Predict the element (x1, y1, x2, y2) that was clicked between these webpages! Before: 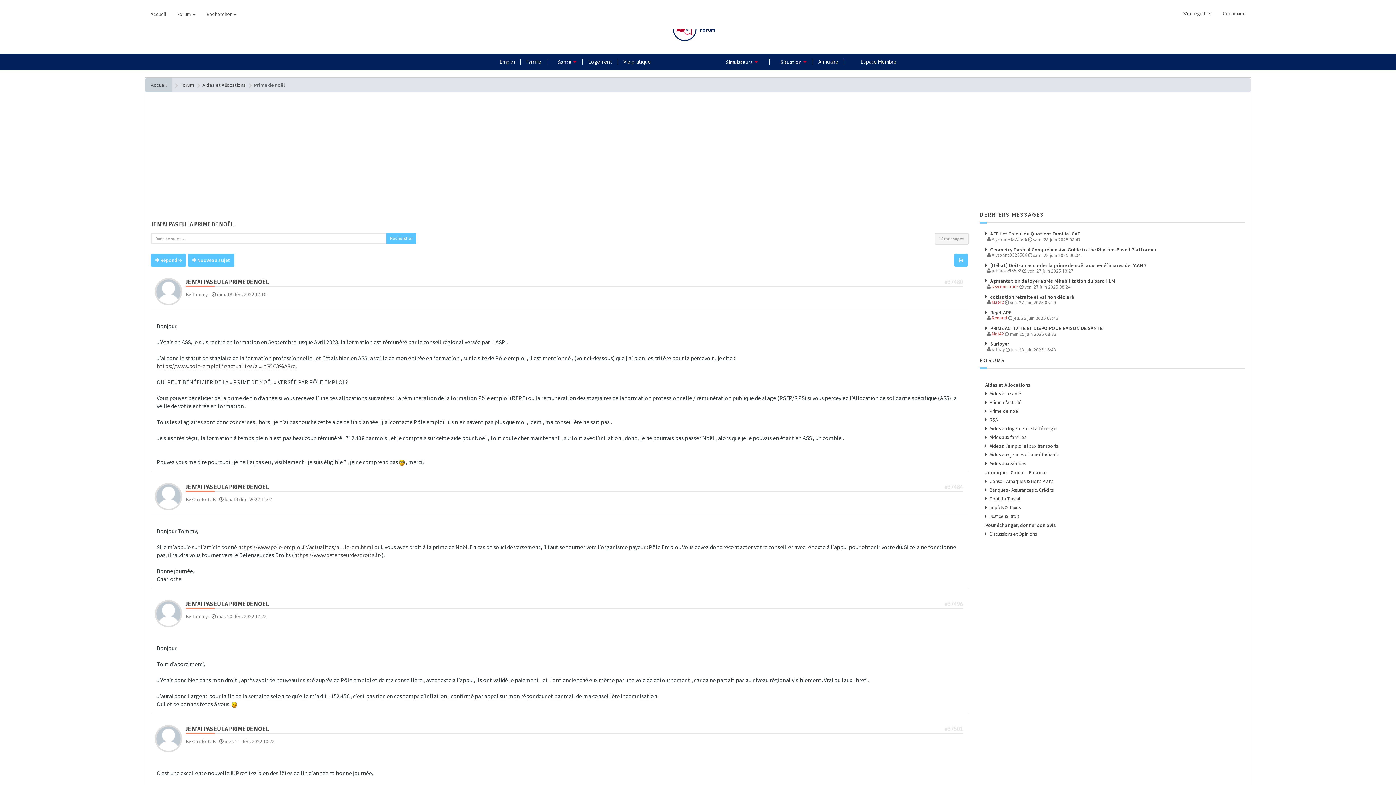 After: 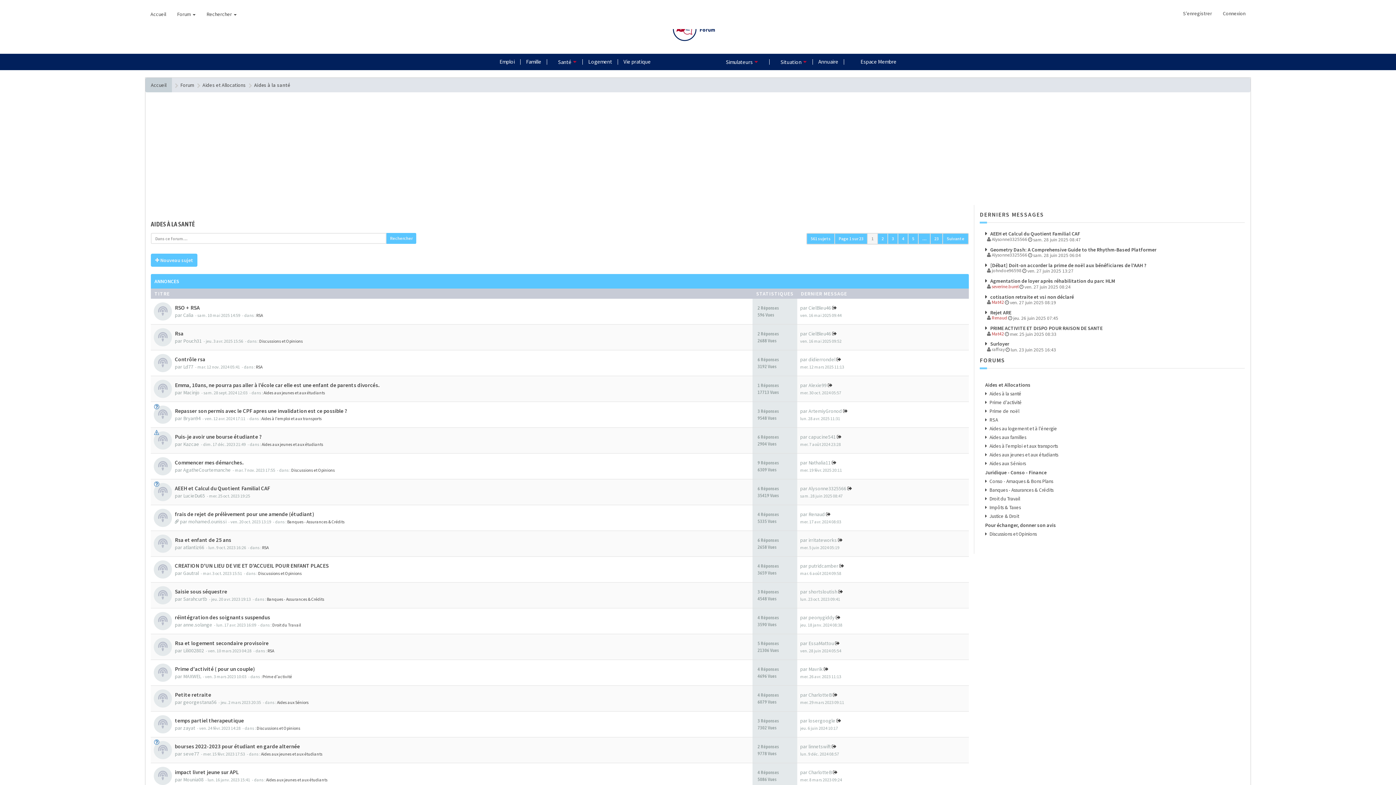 Action: bbox: (985, 390, 1236, 397) label:  Aides à la santé